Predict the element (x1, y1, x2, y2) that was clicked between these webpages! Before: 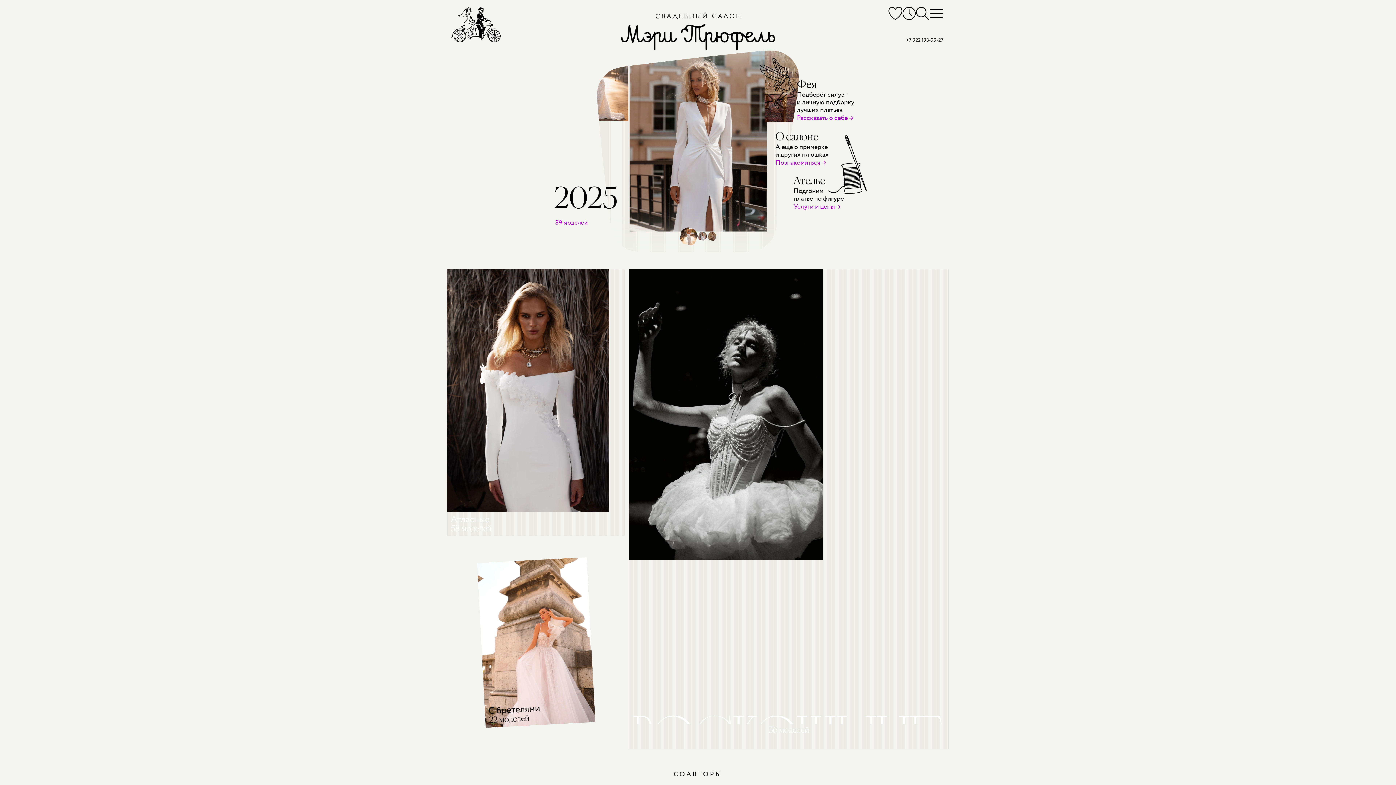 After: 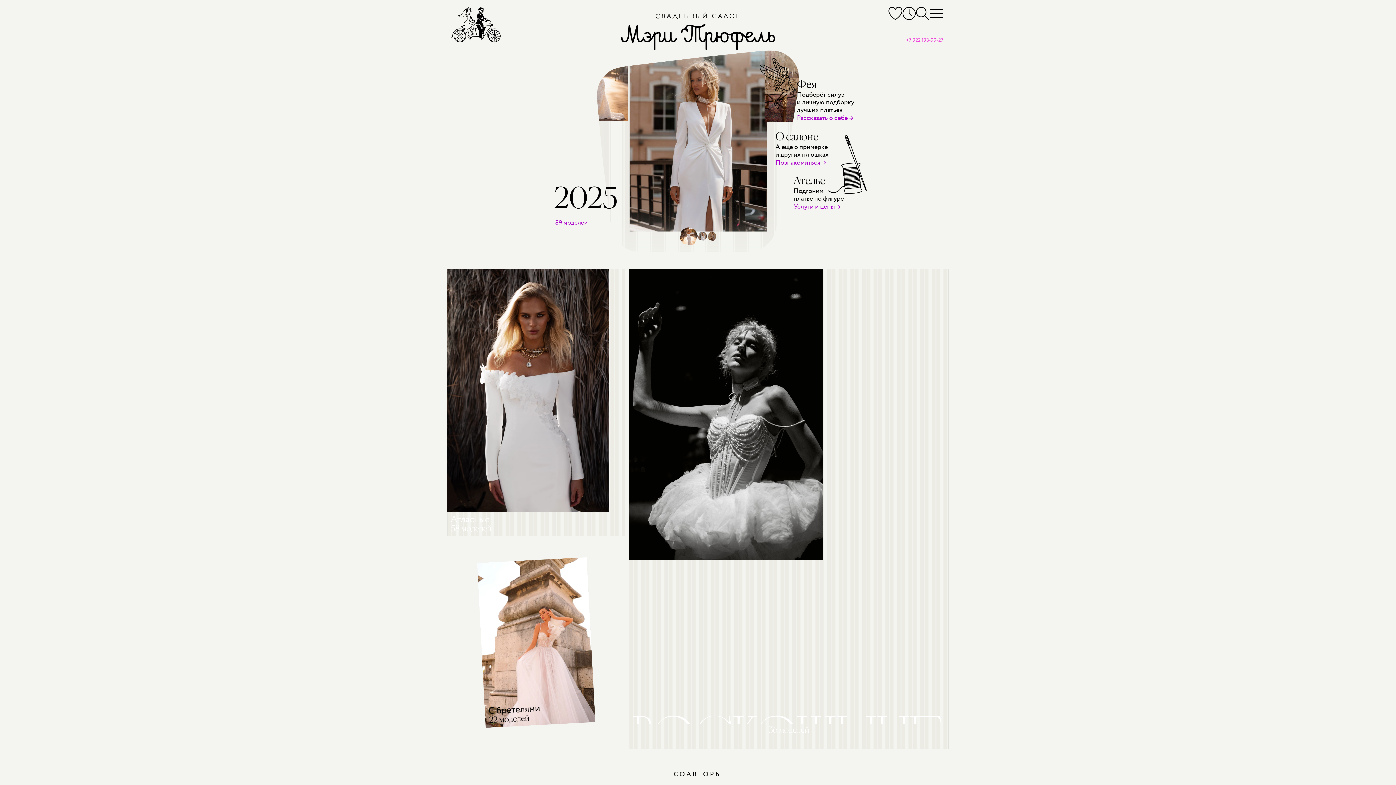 Action: bbox: (906, 37, 943, 43) label: +7 922 193-99-27